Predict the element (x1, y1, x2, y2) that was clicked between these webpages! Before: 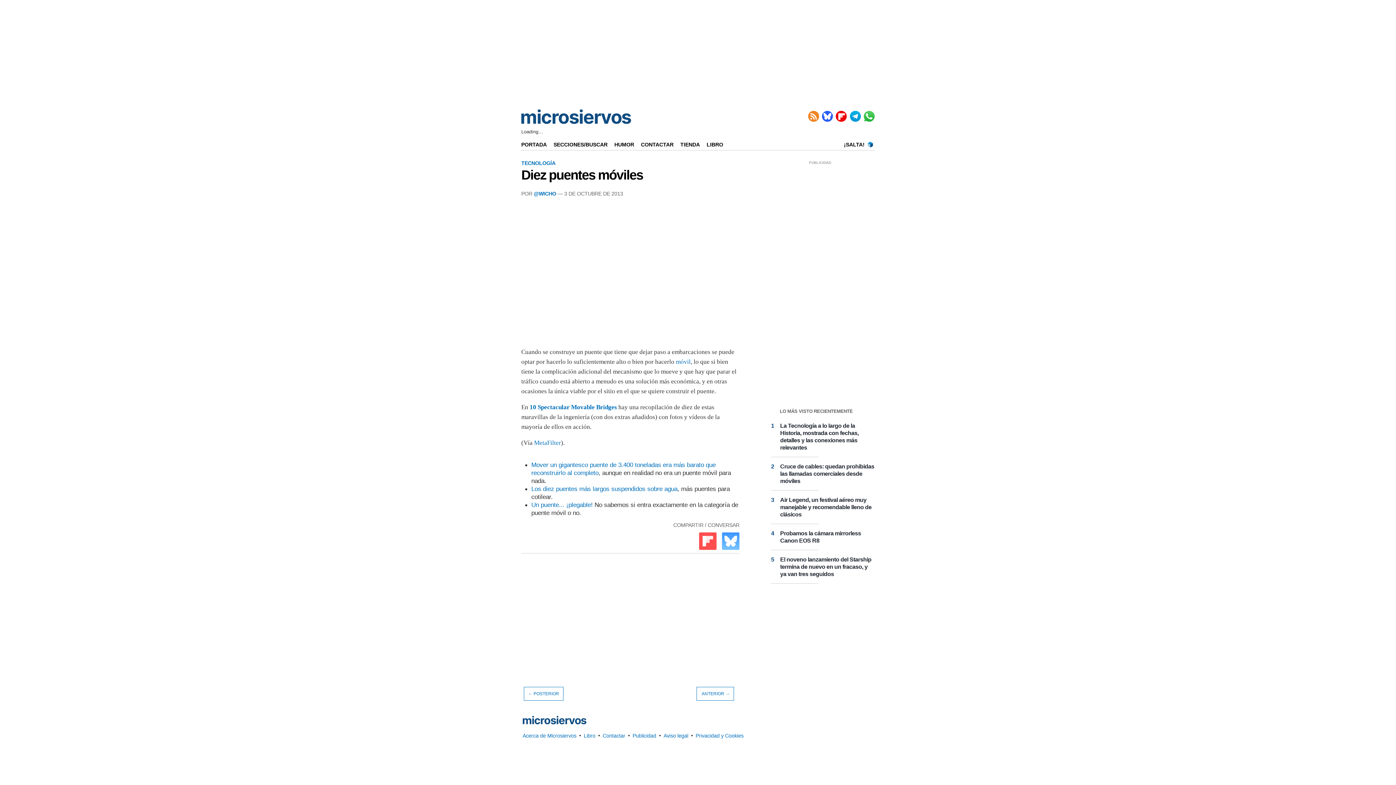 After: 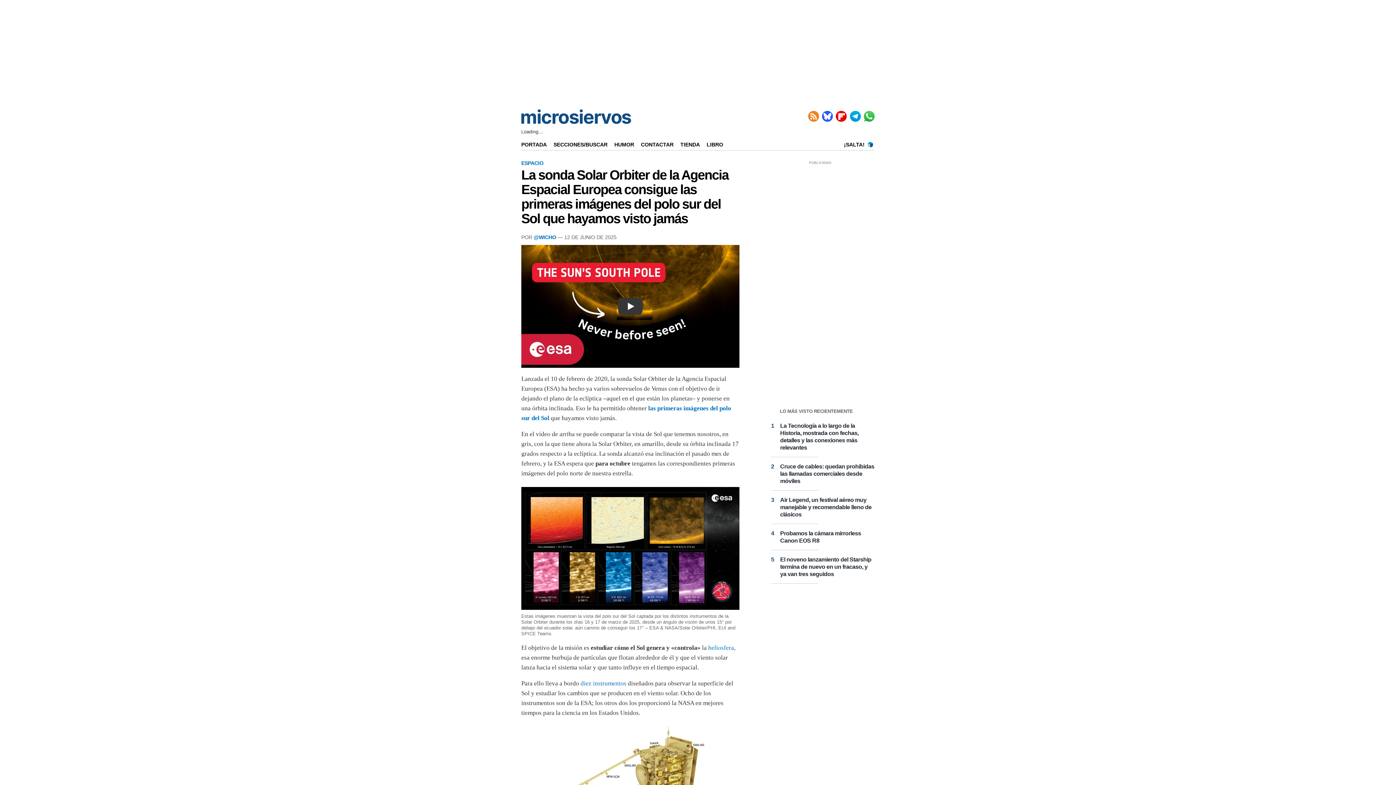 Action: bbox: (521, 718, 587, 727)